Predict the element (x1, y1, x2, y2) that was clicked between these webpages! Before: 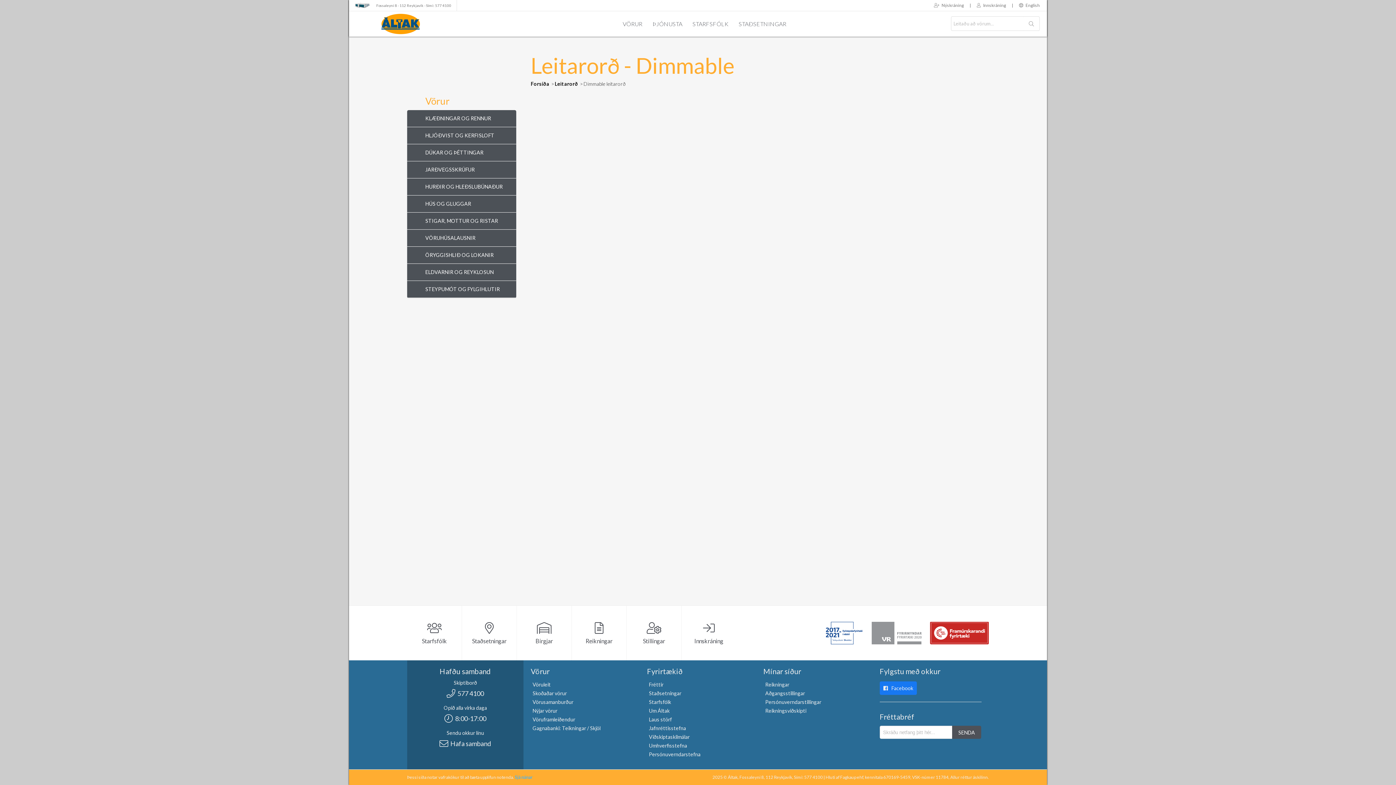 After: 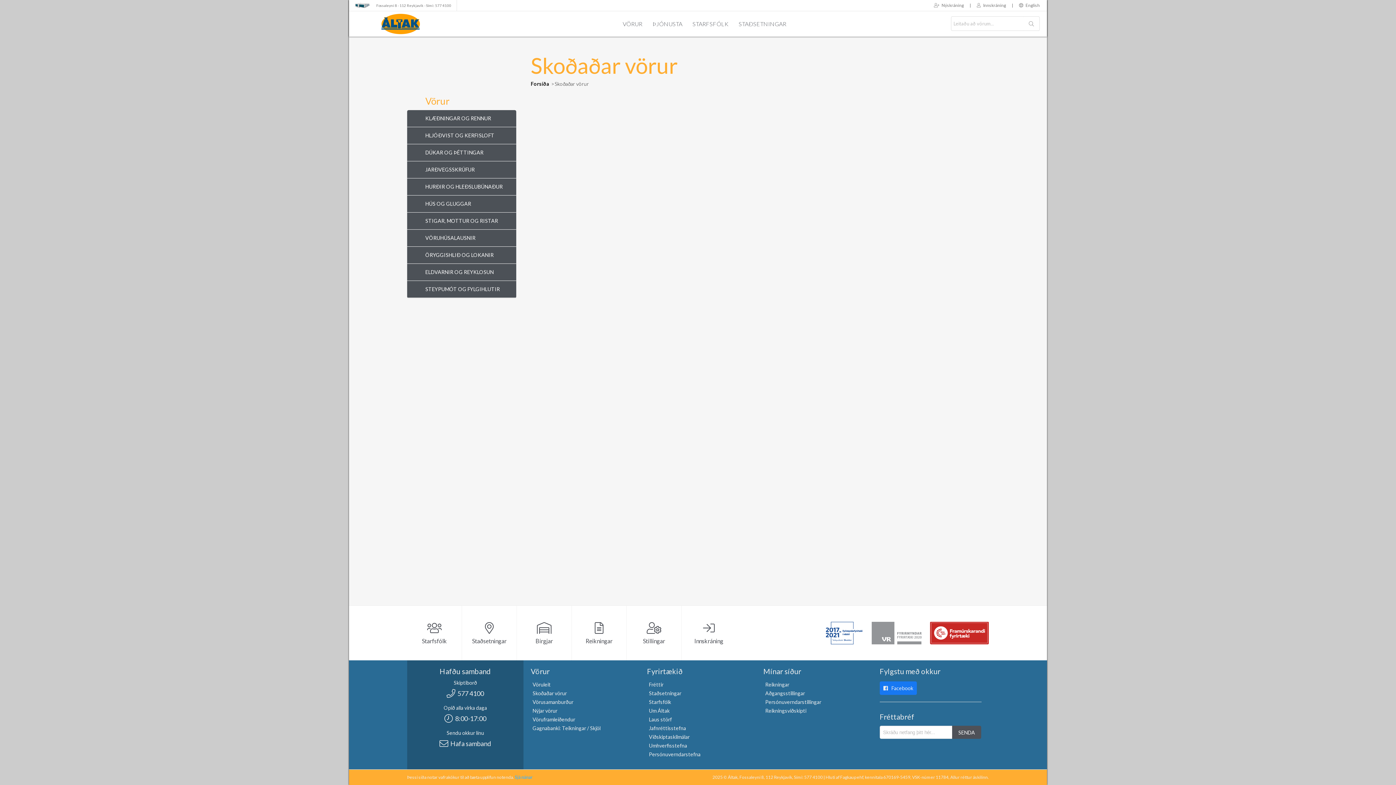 Action: label: Skoðaðar vörur bbox: (532, 690, 566, 696)